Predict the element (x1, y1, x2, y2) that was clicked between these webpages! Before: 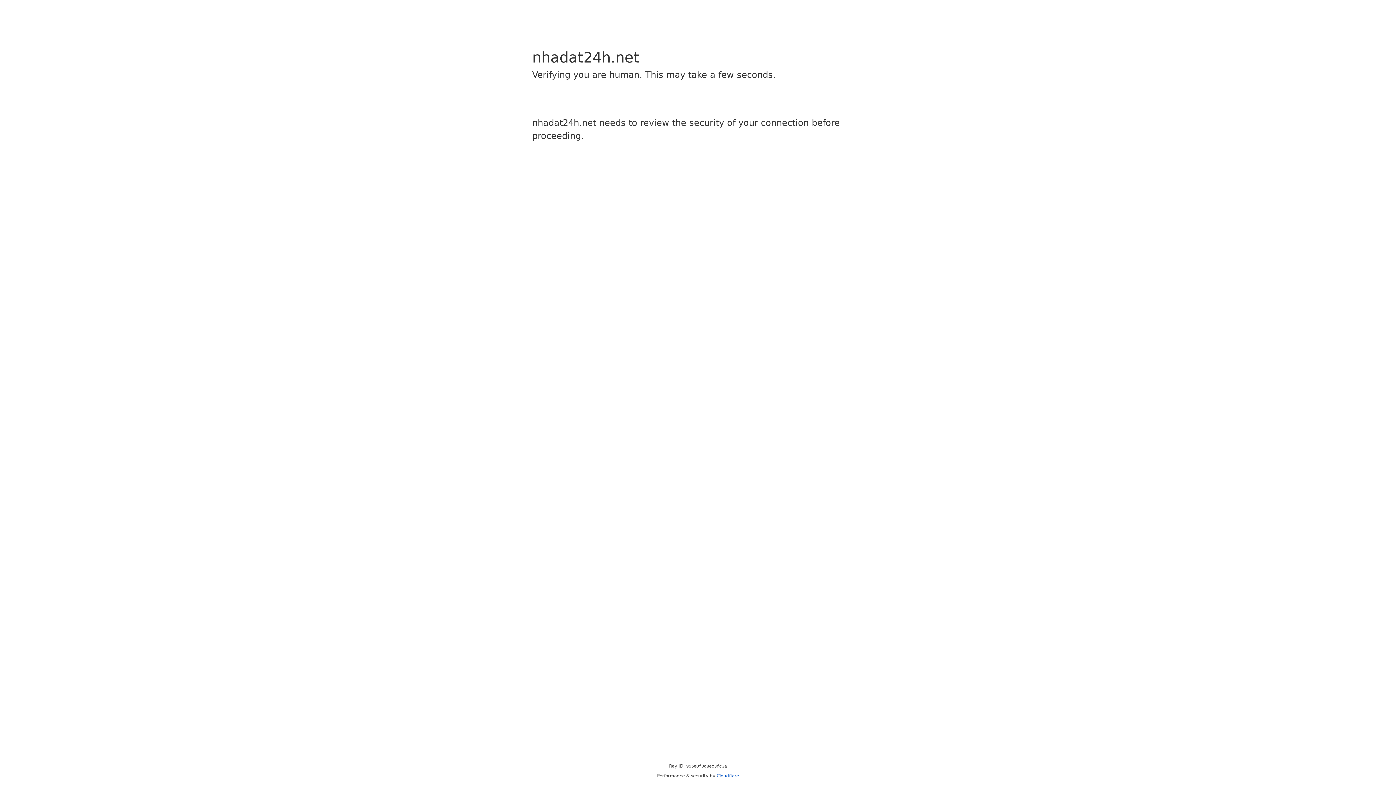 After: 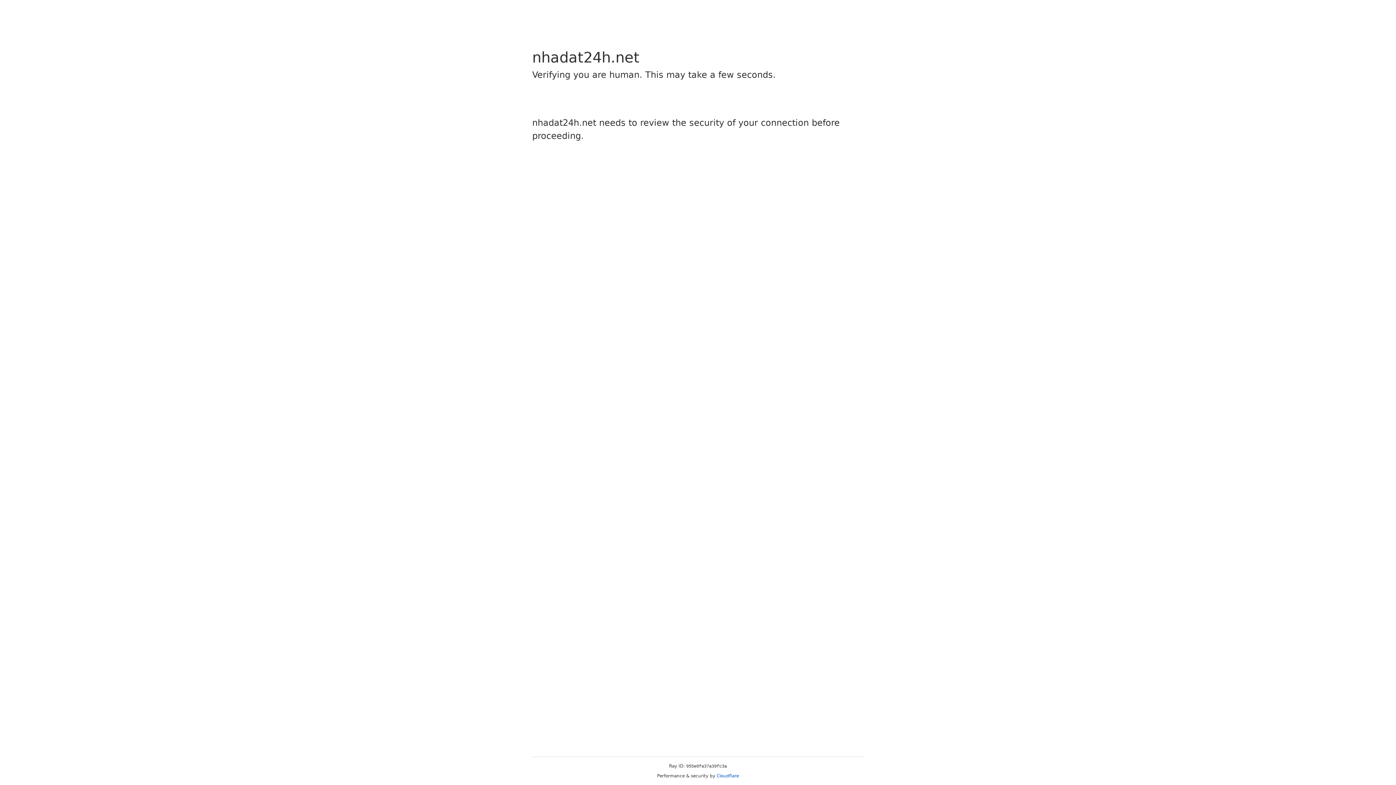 Action: bbox: (716, 773, 739, 778) label: Cloudflare